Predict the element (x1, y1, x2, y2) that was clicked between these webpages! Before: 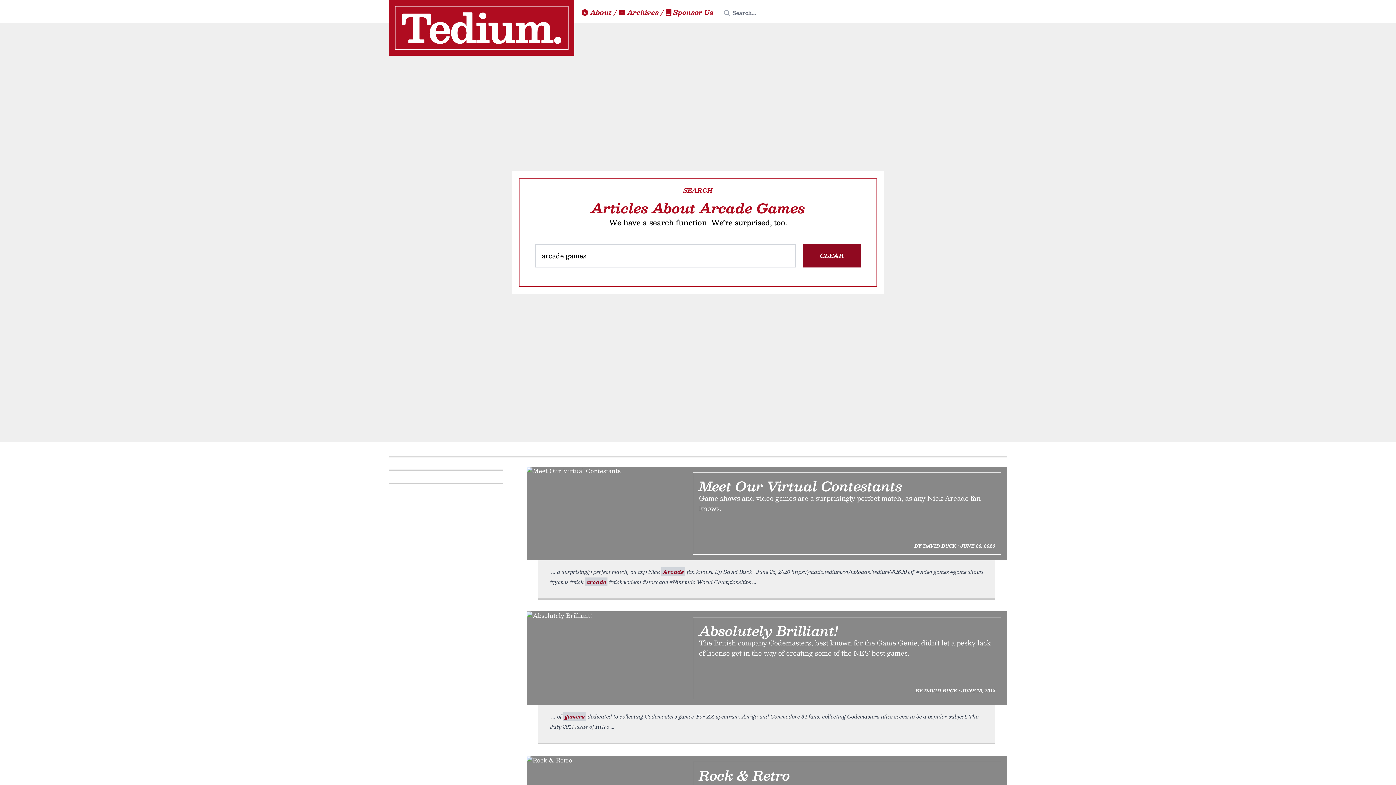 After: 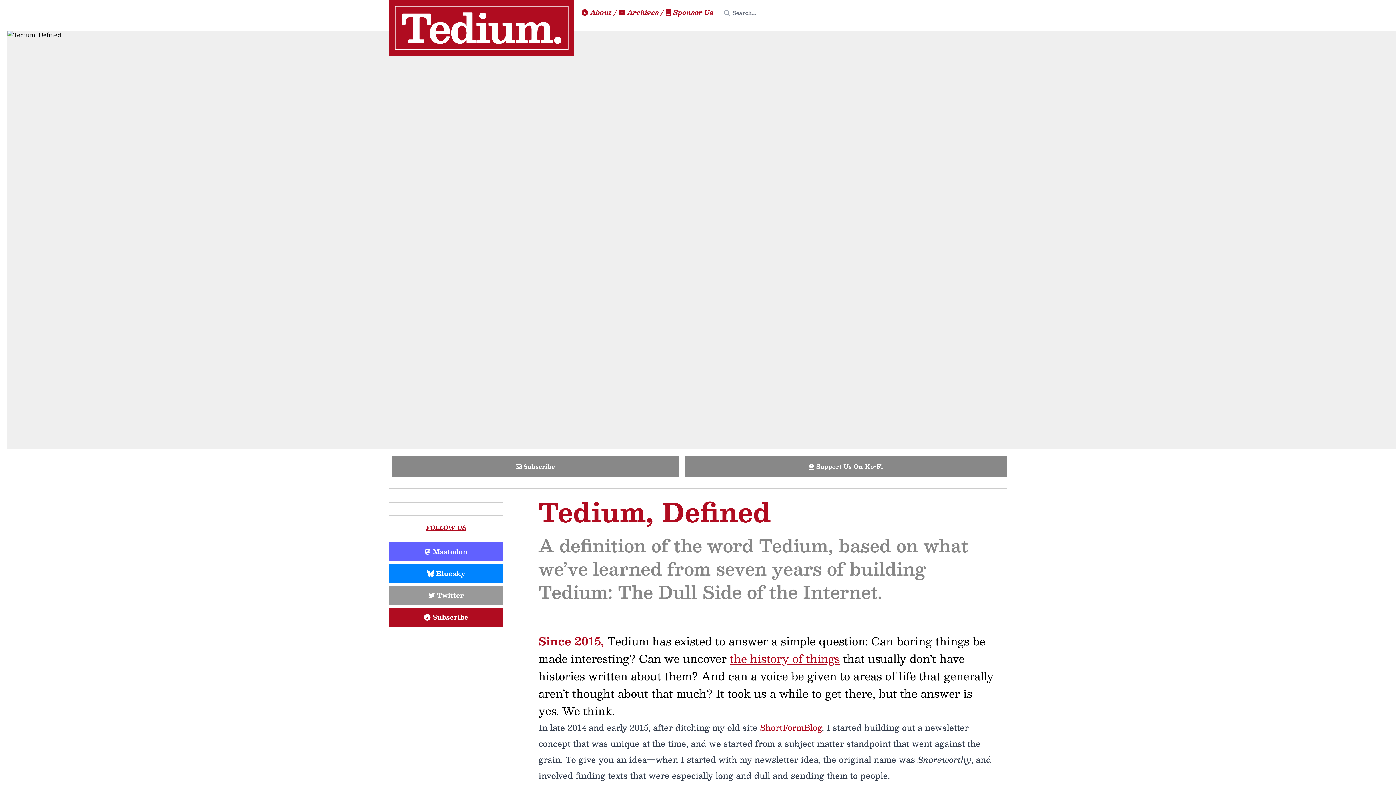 Action: label: About Tedium bbox: (581, 6, 613, 17)